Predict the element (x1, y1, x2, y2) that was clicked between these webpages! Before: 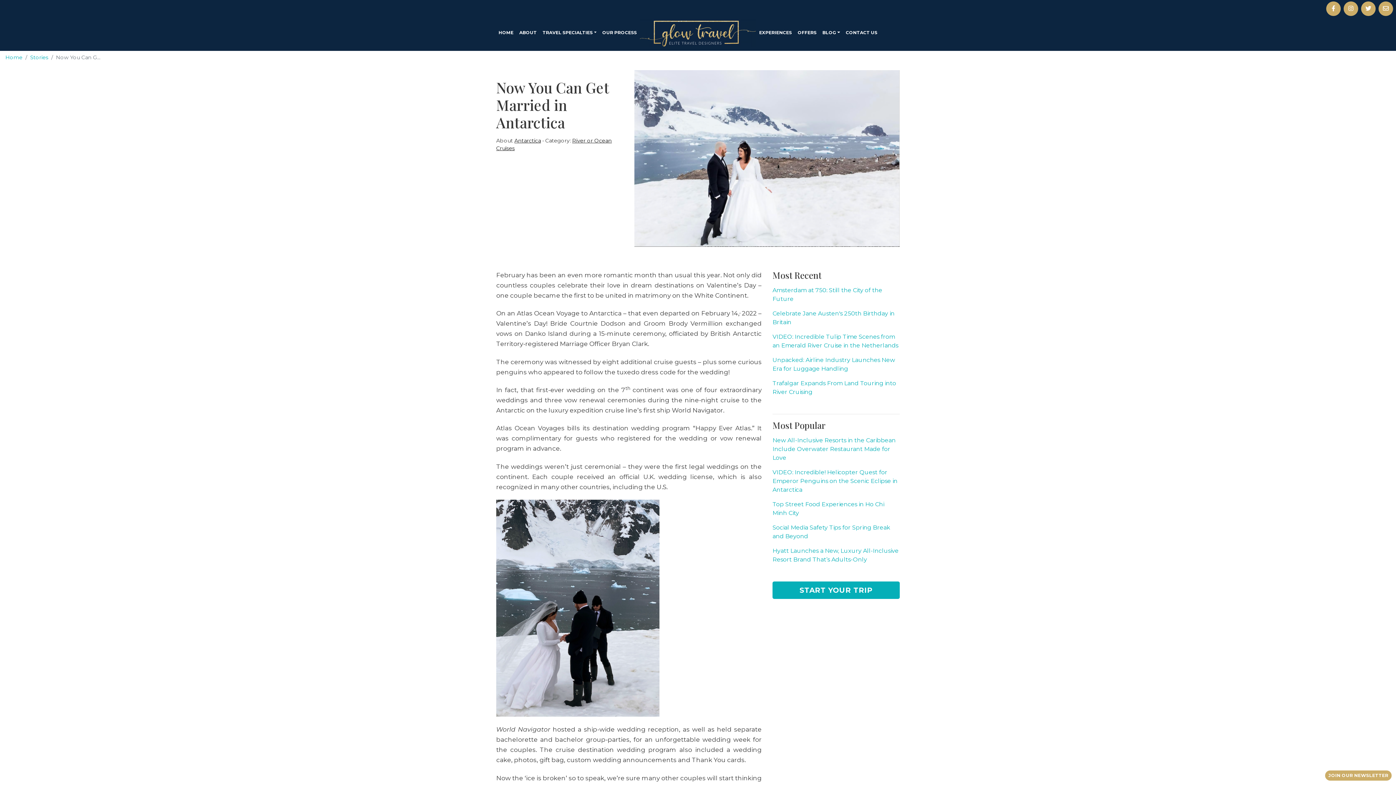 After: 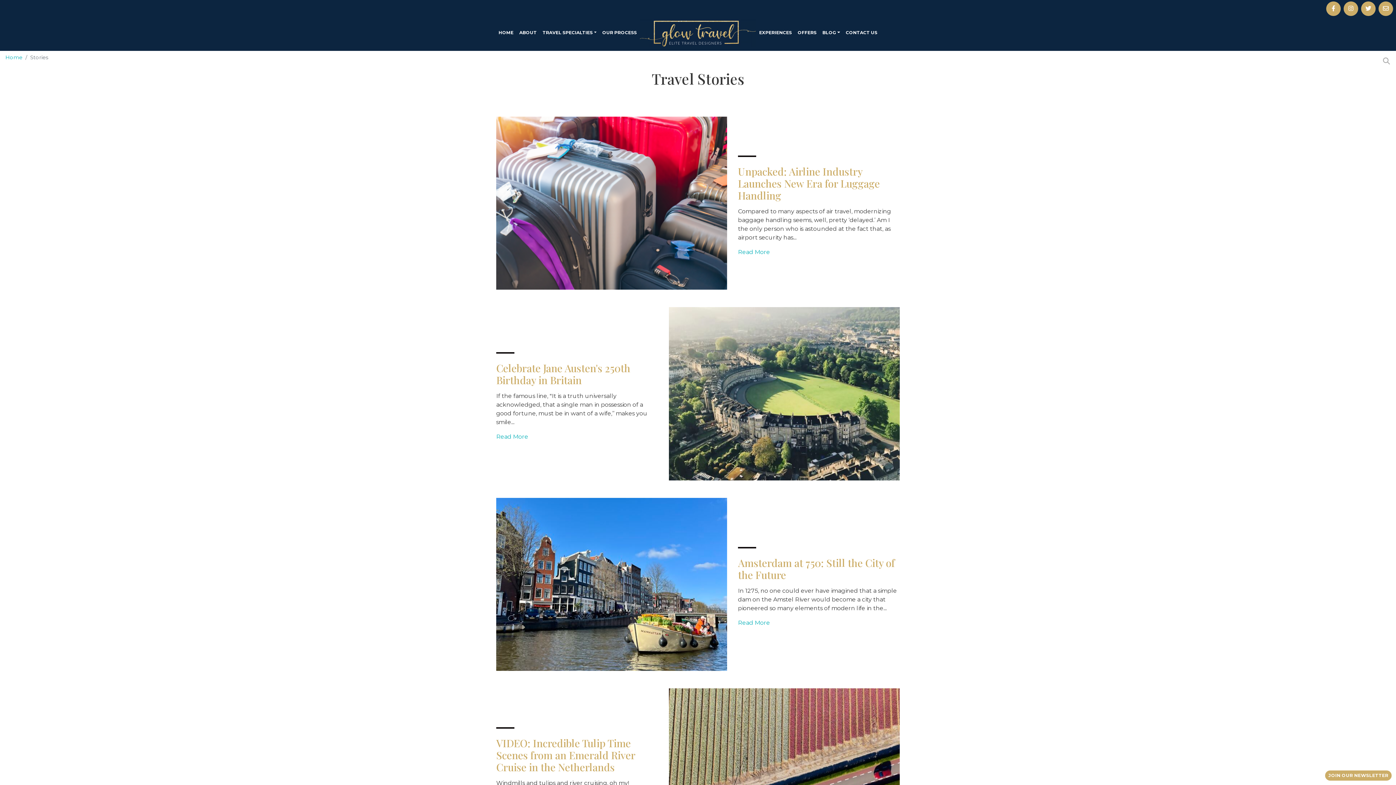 Action: bbox: (30, 53, 48, 61) label: Stories